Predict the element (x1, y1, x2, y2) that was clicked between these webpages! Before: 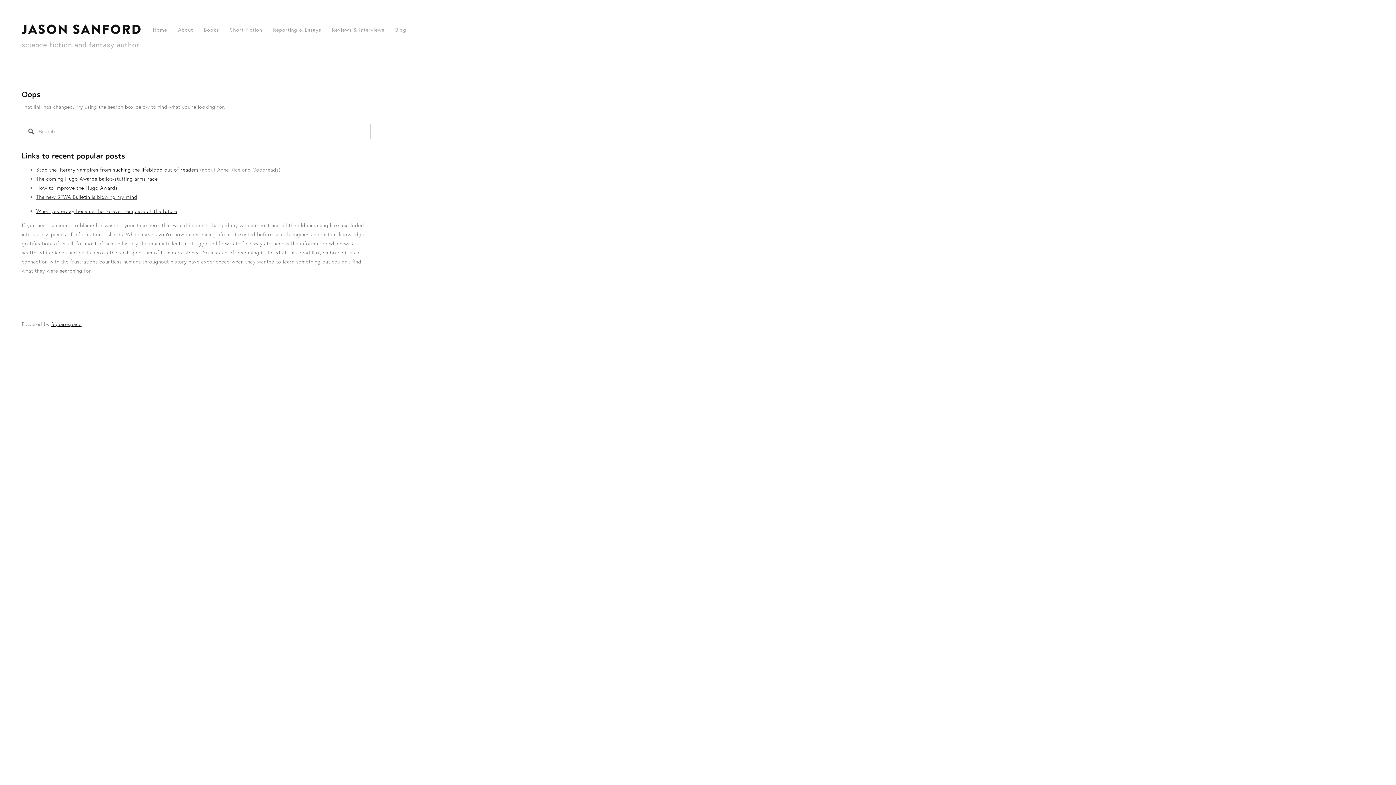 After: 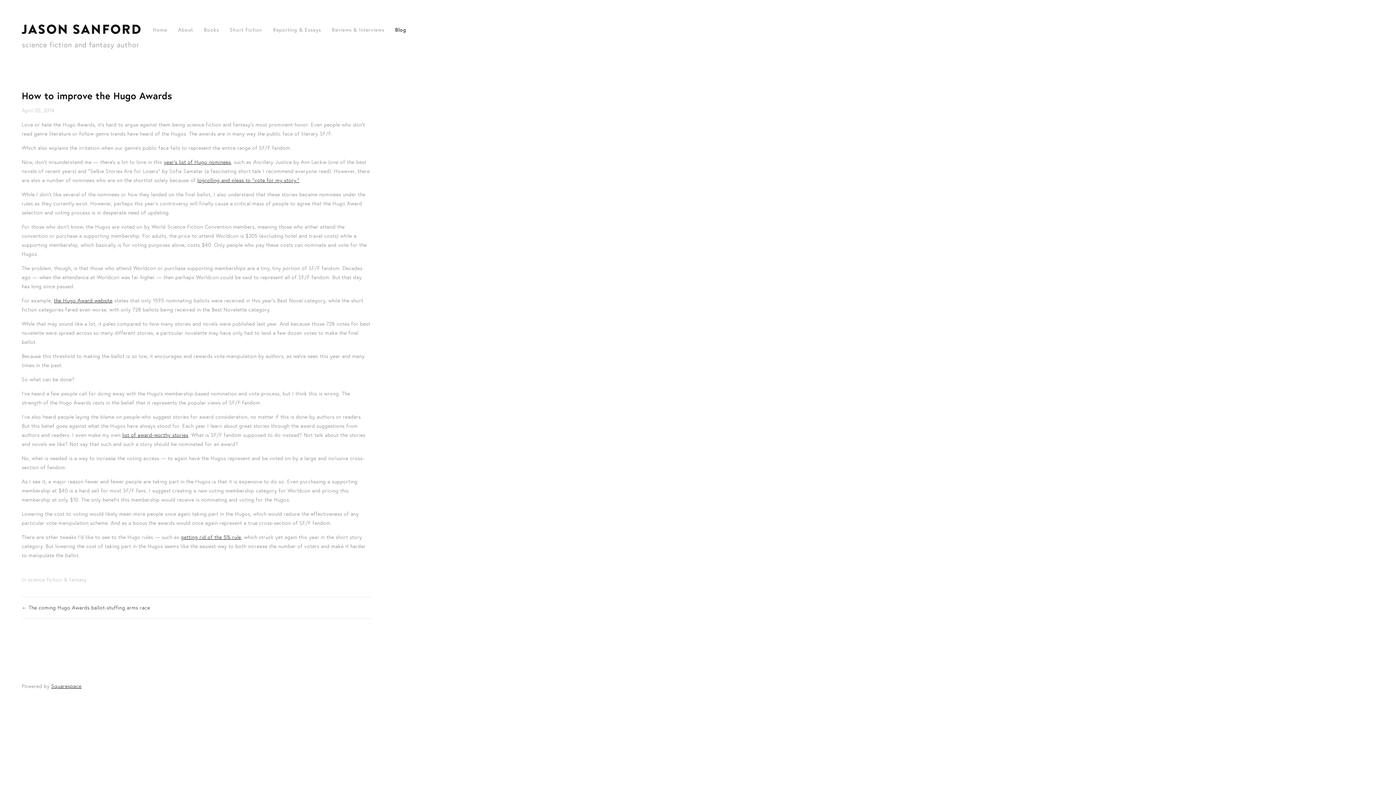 Action: bbox: (36, 184, 117, 191) label: How to improve the Hugo Awards